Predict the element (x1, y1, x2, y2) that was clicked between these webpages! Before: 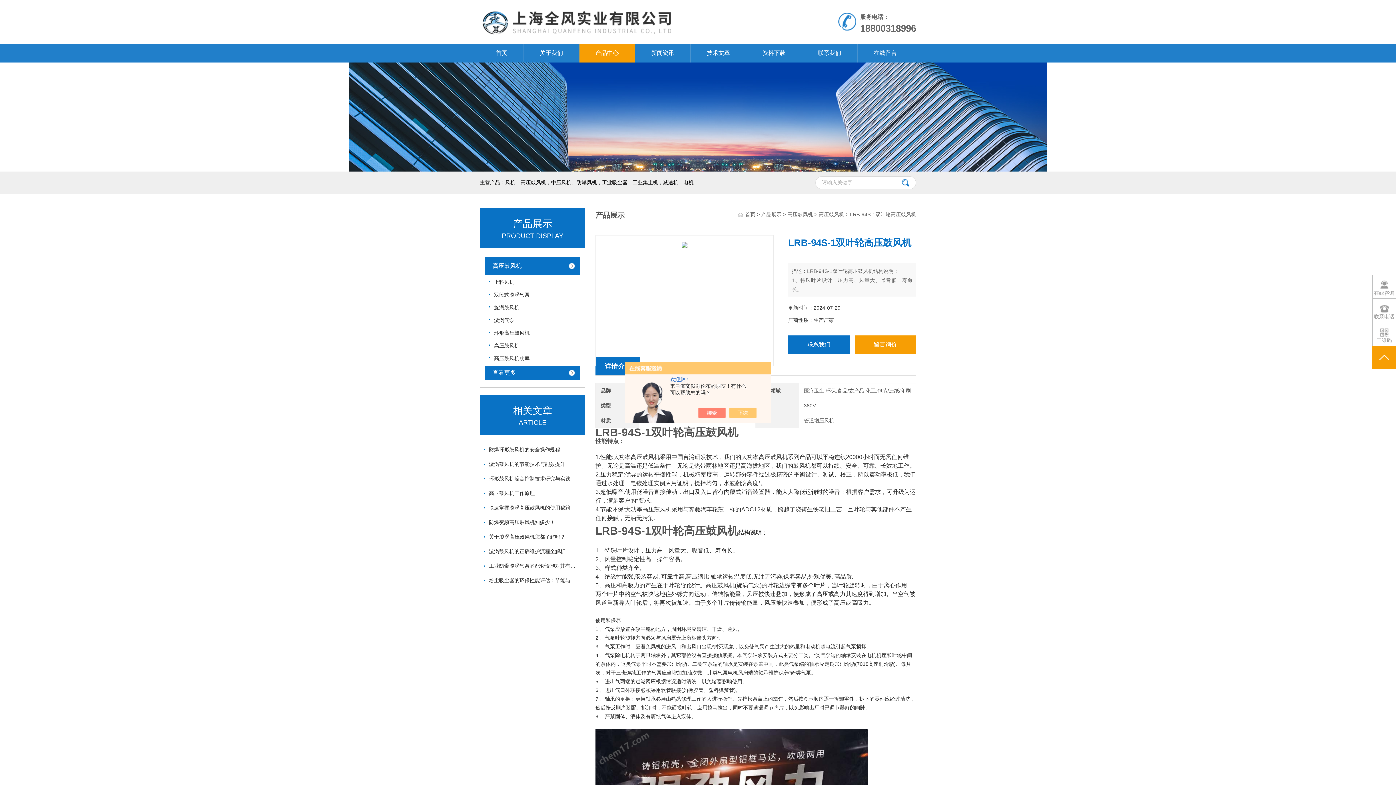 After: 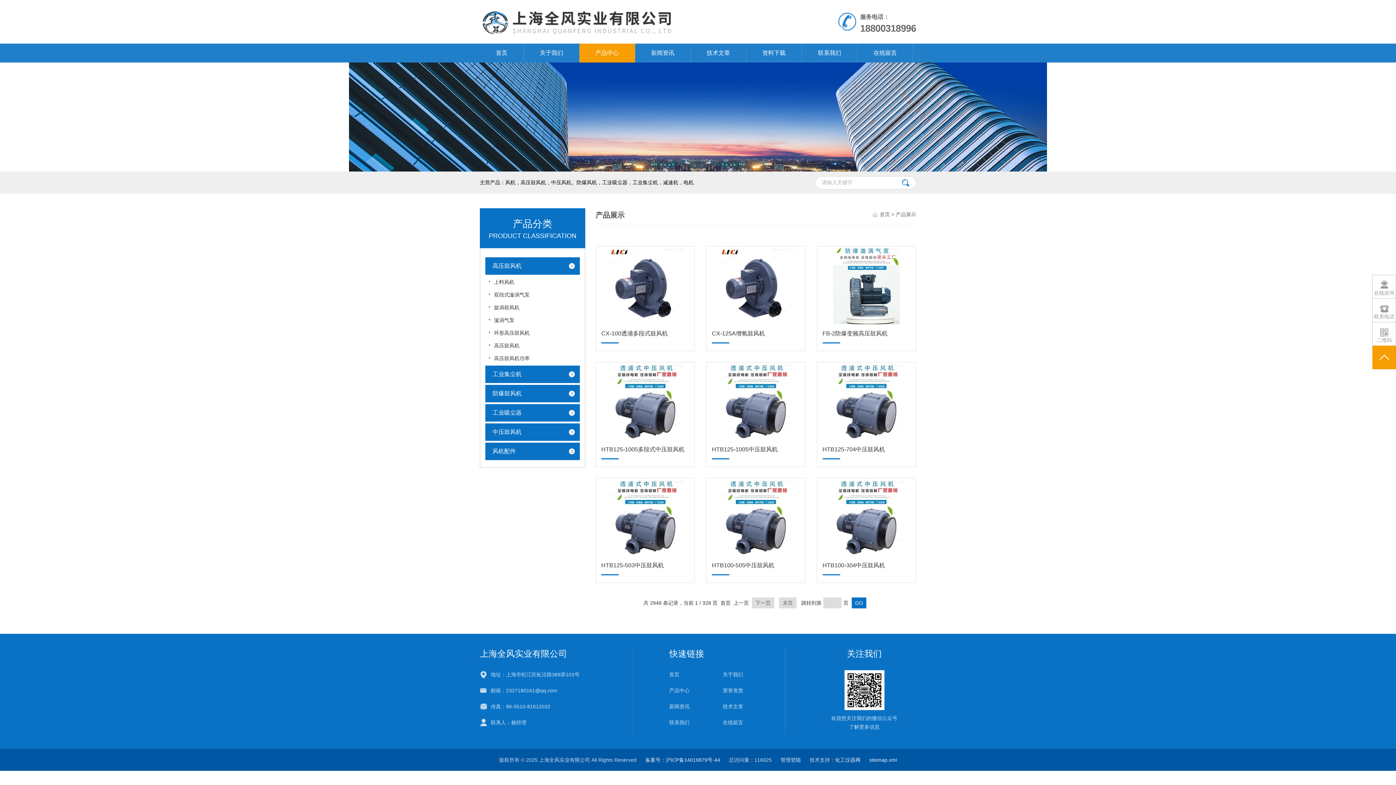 Action: bbox: (761, 211, 781, 217) label: 产品展示